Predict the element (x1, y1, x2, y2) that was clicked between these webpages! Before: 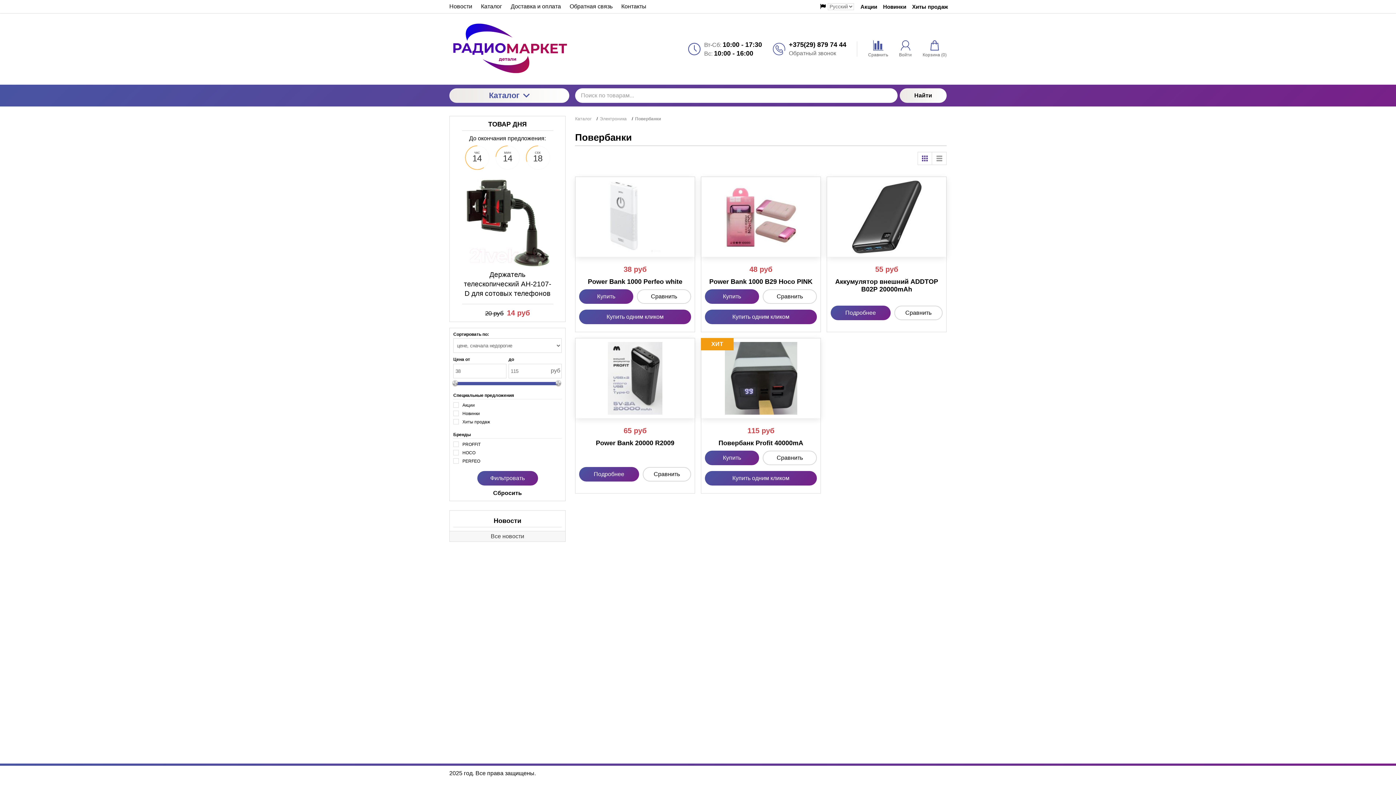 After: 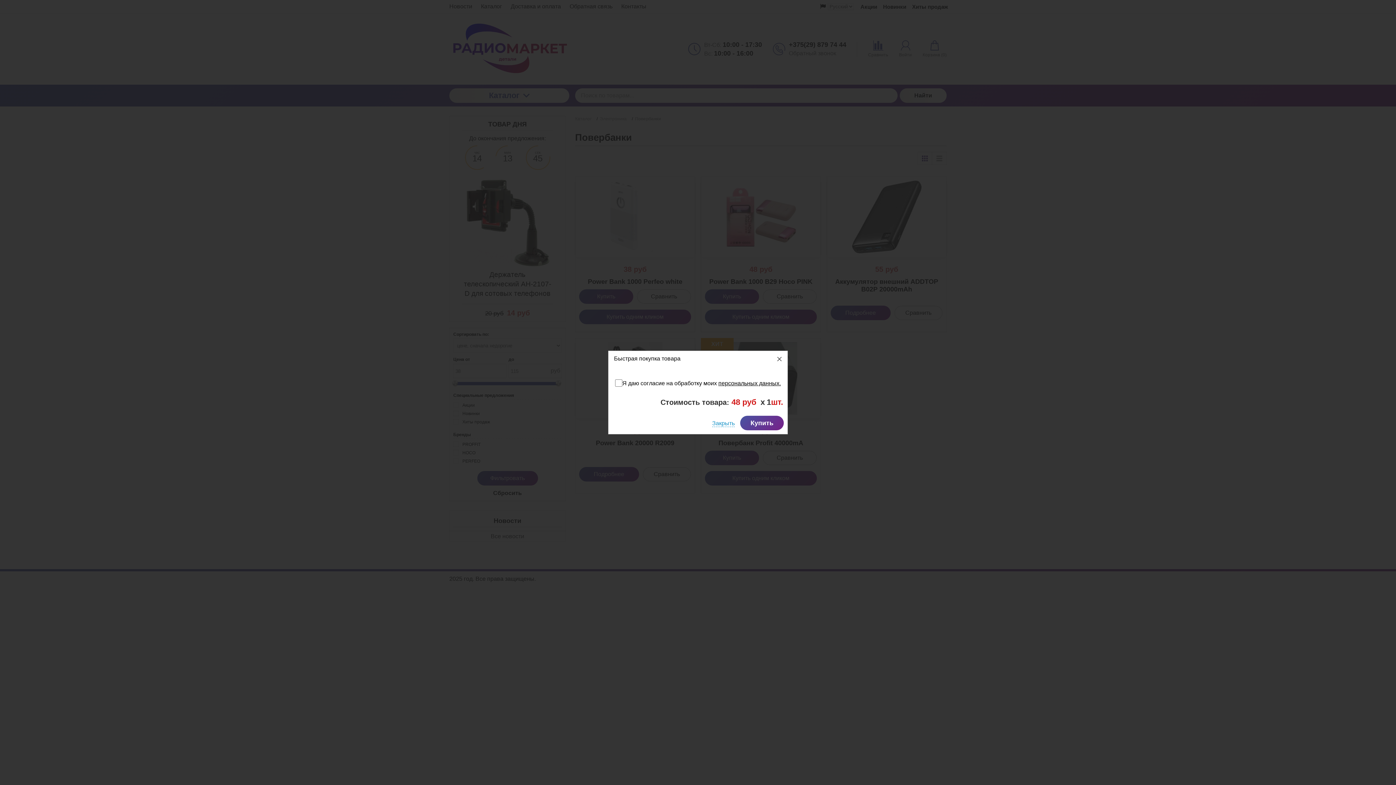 Action: label: Купить одним кликом bbox: (705, 309, 817, 324)